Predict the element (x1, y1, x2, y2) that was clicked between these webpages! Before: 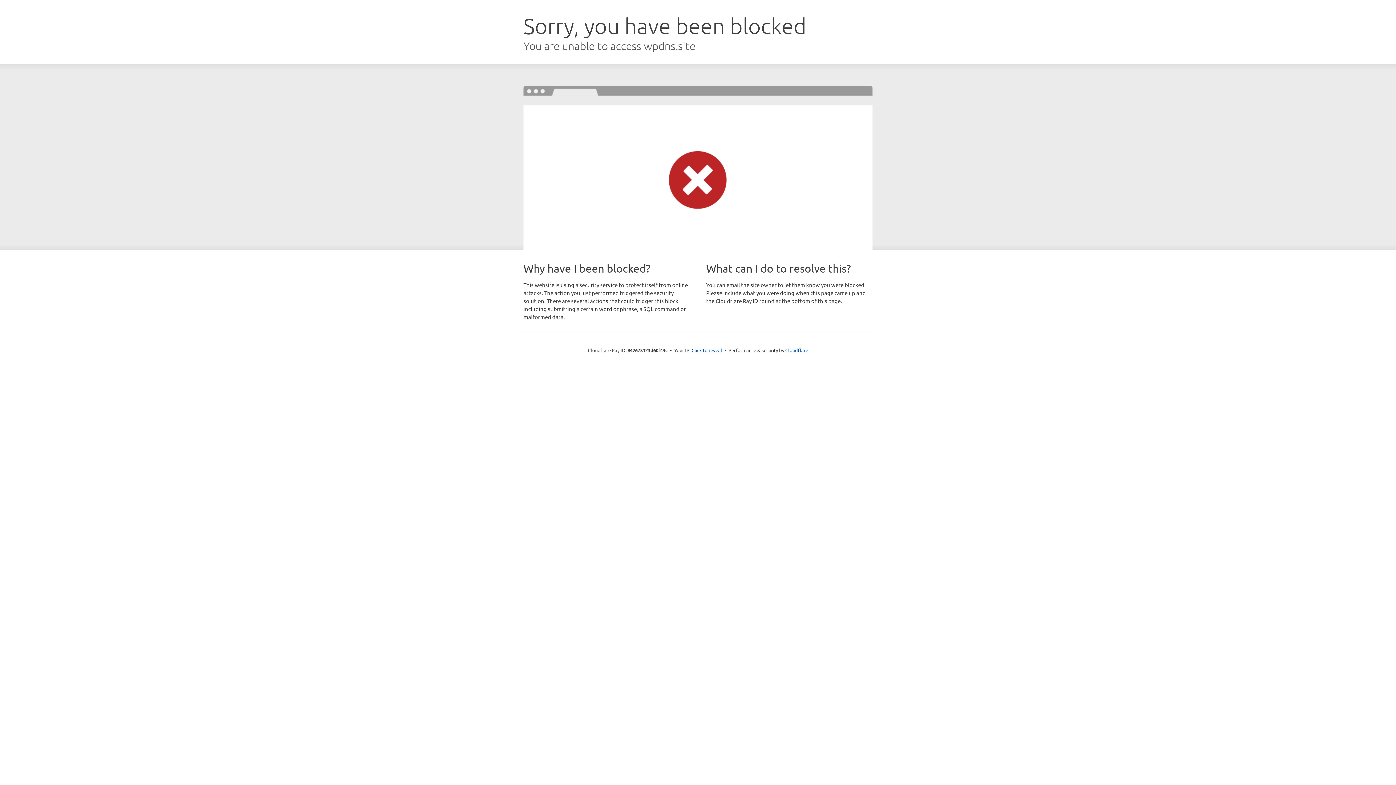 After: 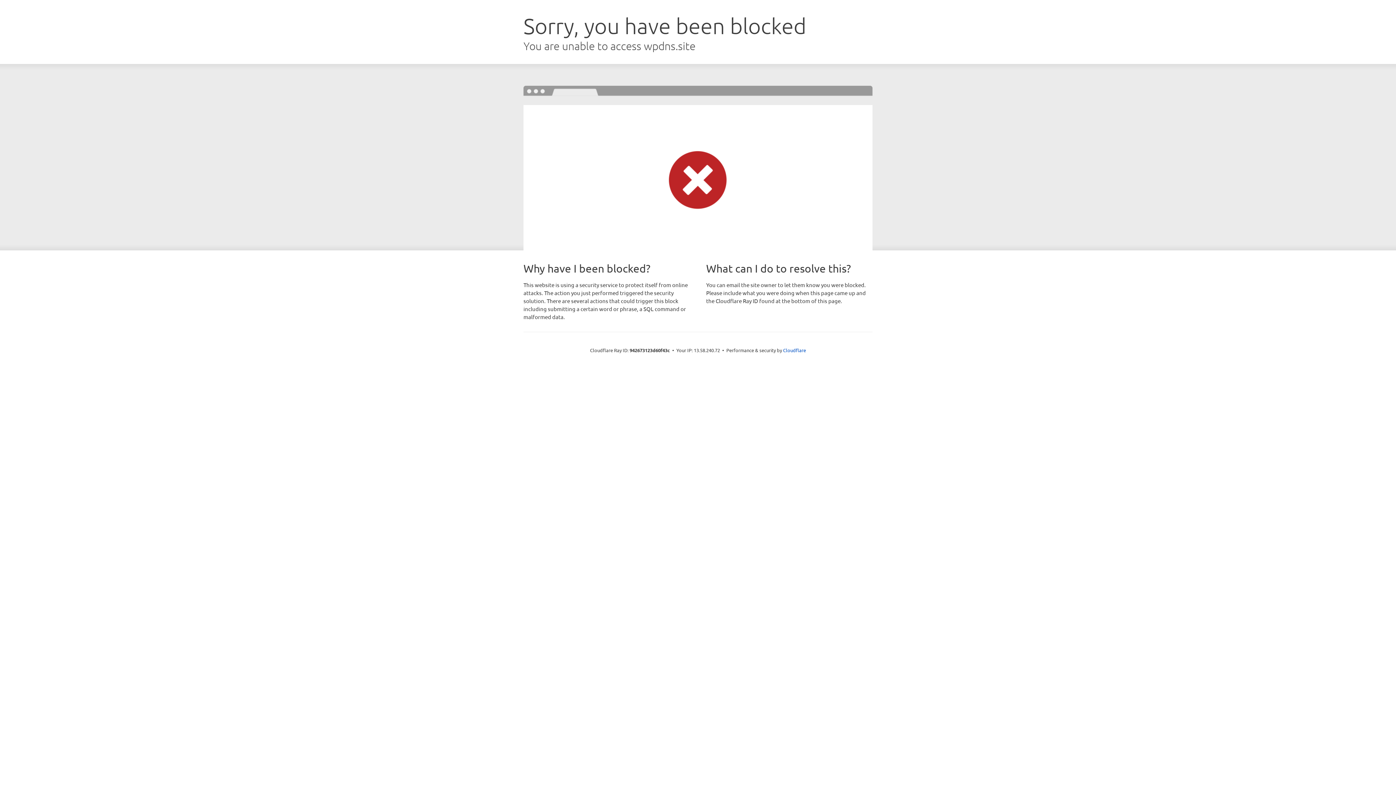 Action: label: Click to reveal bbox: (691, 346, 722, 353)